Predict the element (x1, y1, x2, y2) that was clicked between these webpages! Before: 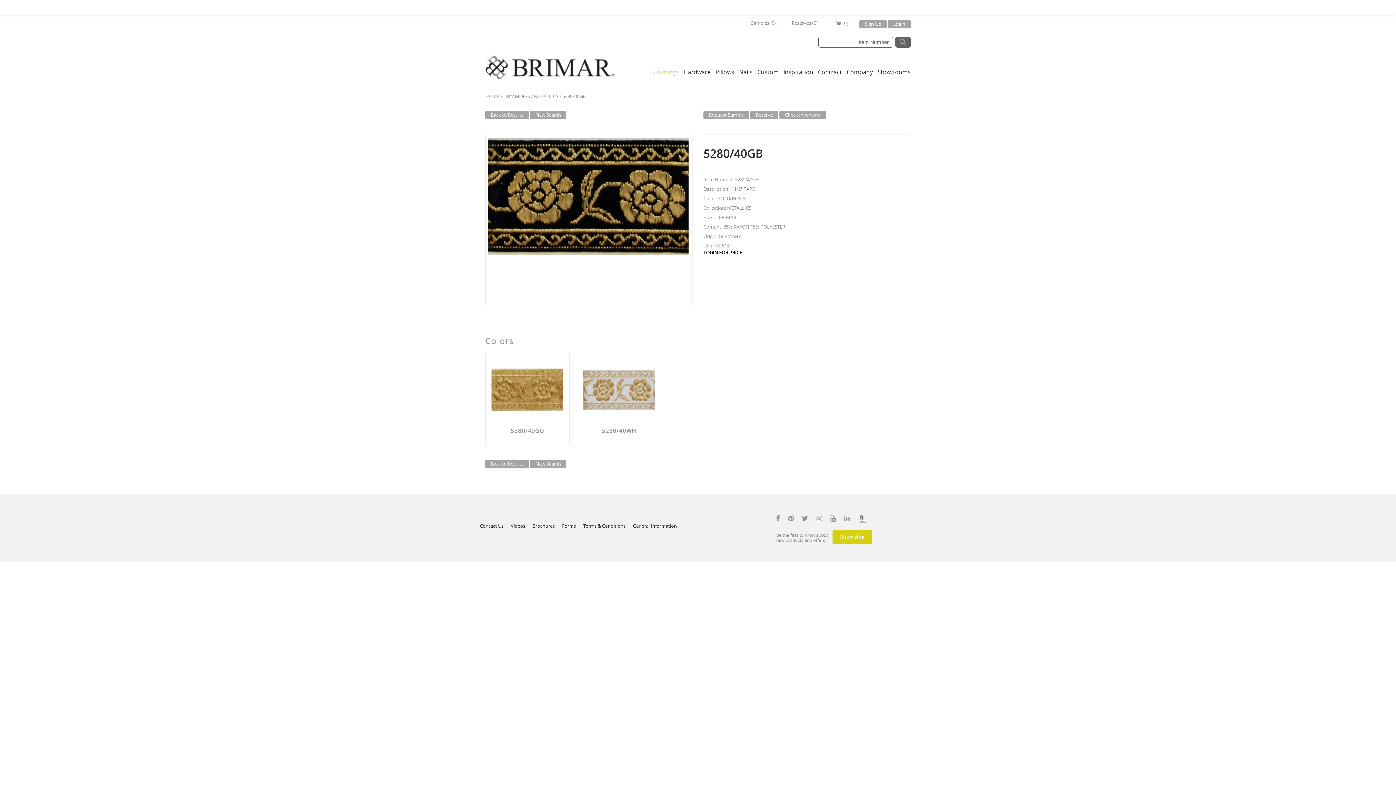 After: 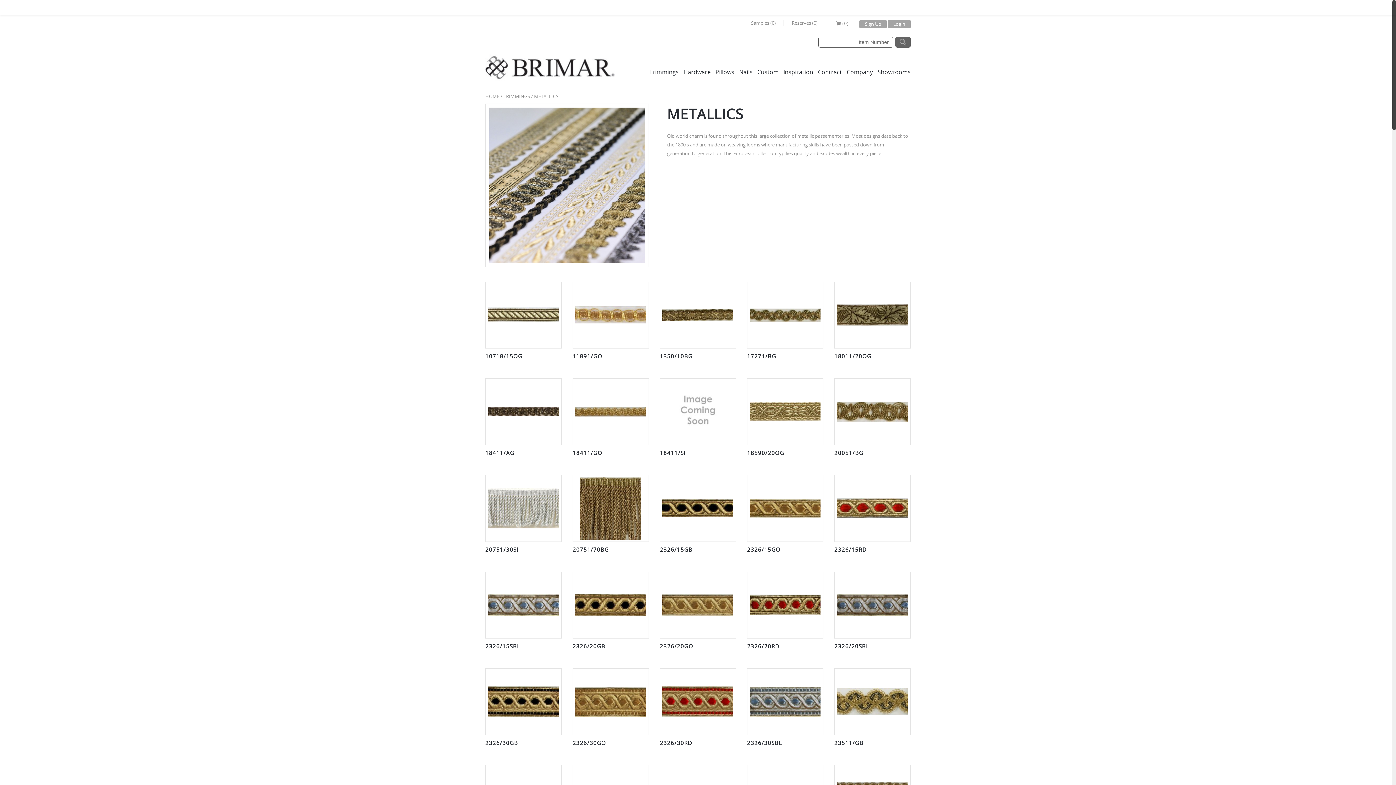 Action: bbox: (485, 460, 529, 468) label: Back to Results